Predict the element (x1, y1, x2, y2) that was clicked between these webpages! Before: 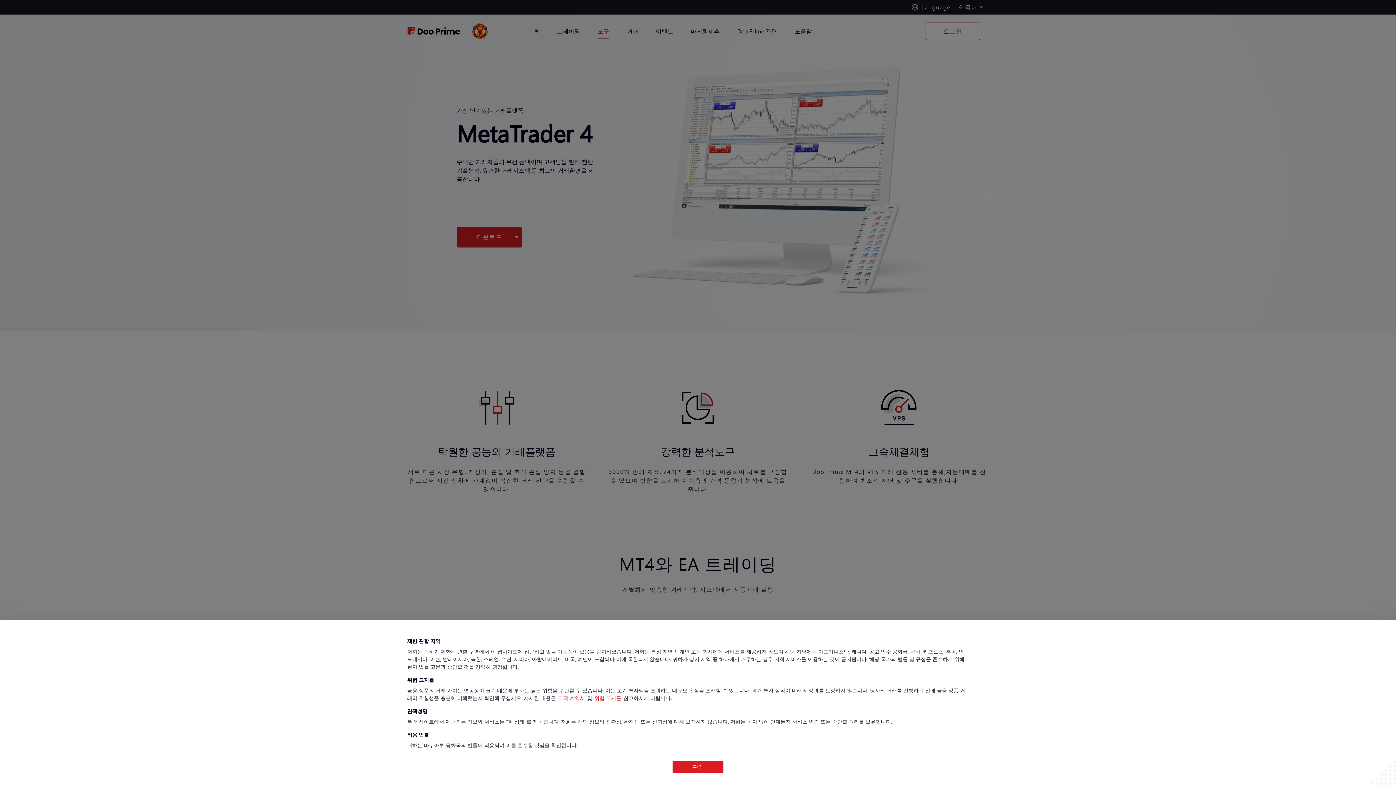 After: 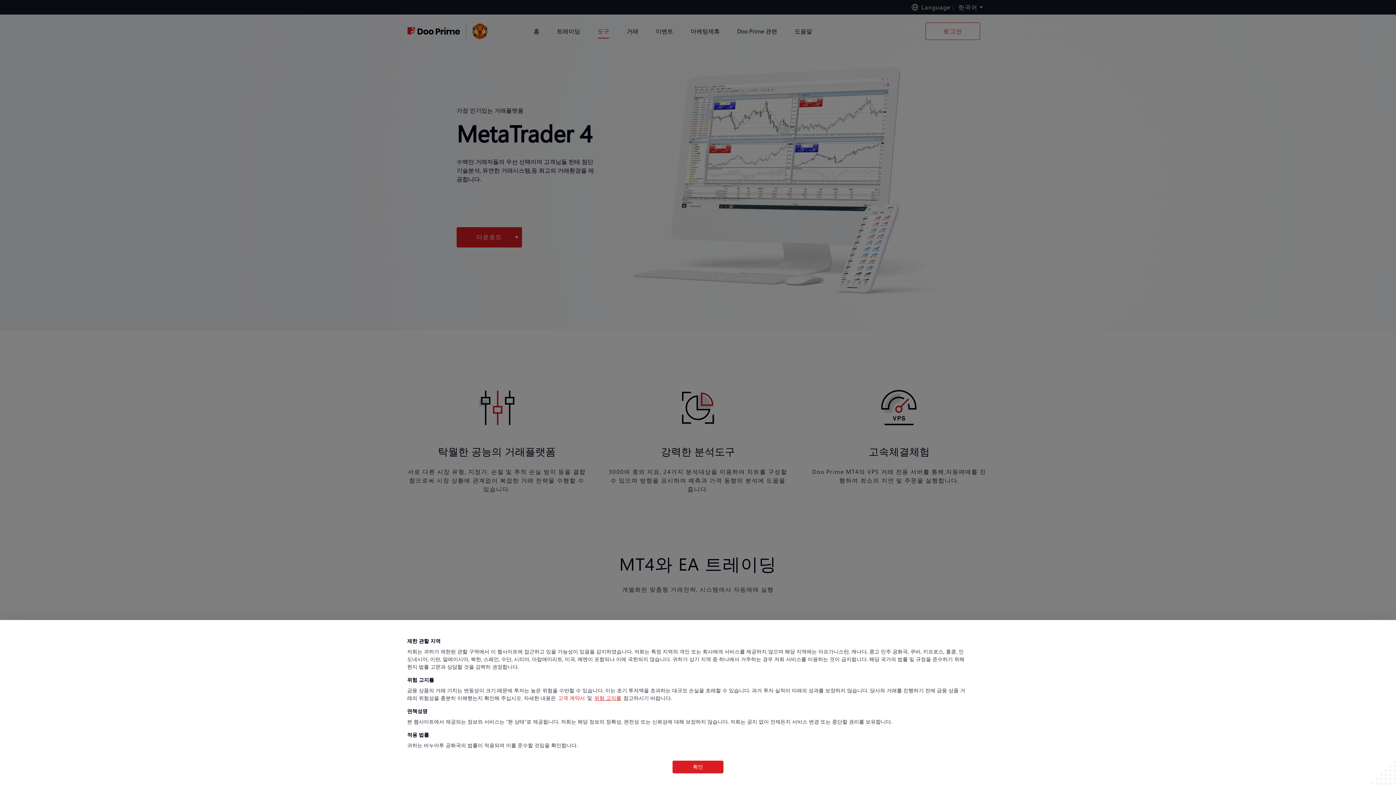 Action: bbox: (592, 694, 623, 701) label: 위험 고지를